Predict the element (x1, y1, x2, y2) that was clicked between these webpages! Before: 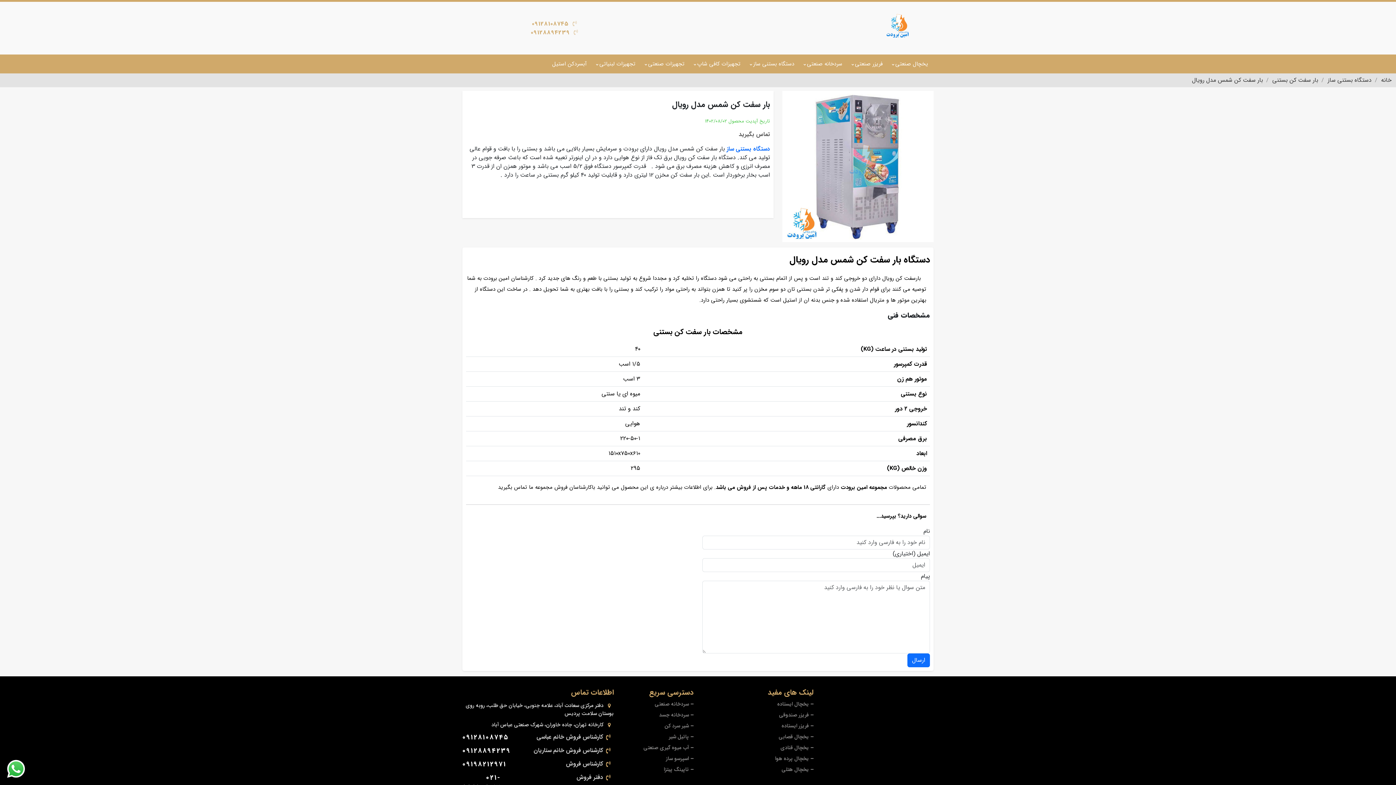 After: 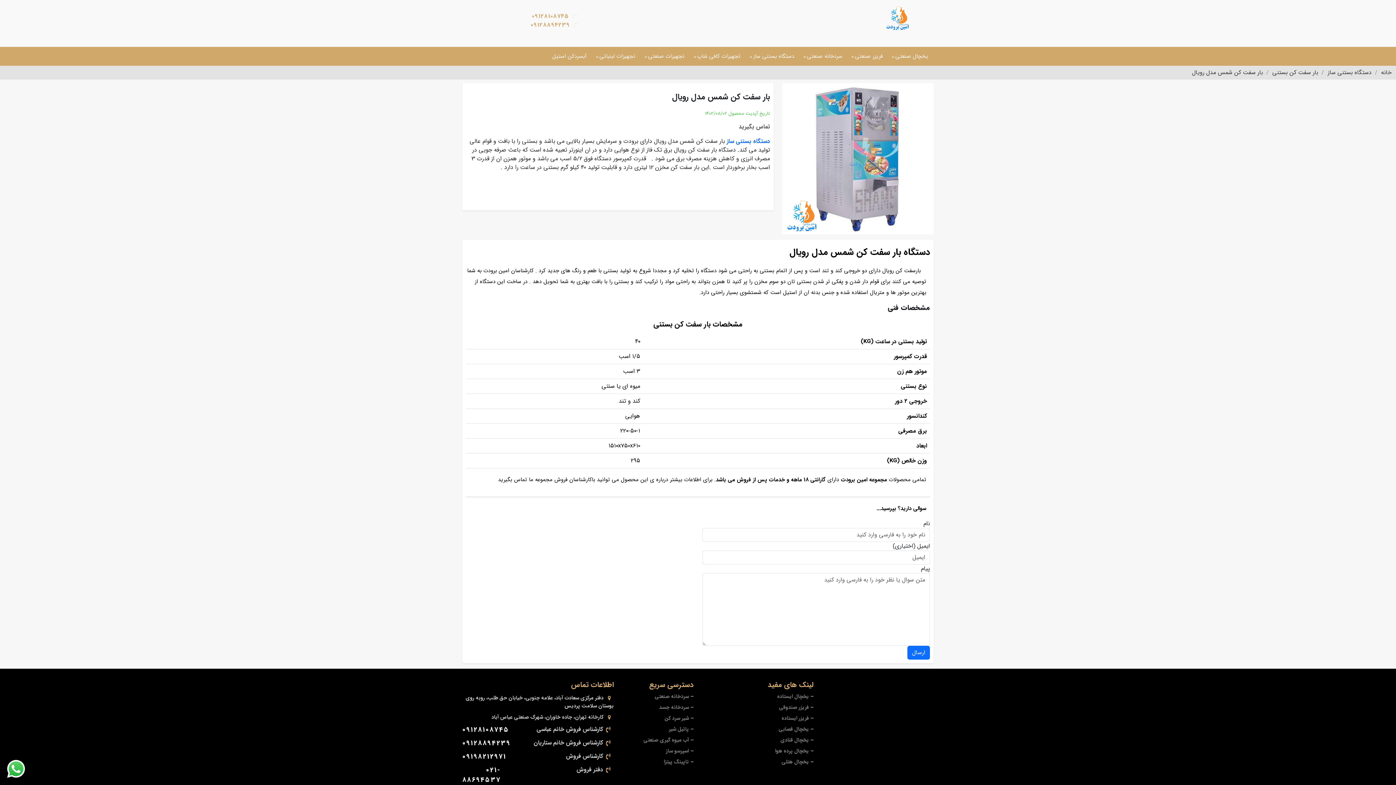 Action: bbox: (462, 773, 501, 793) label: 021-88694537